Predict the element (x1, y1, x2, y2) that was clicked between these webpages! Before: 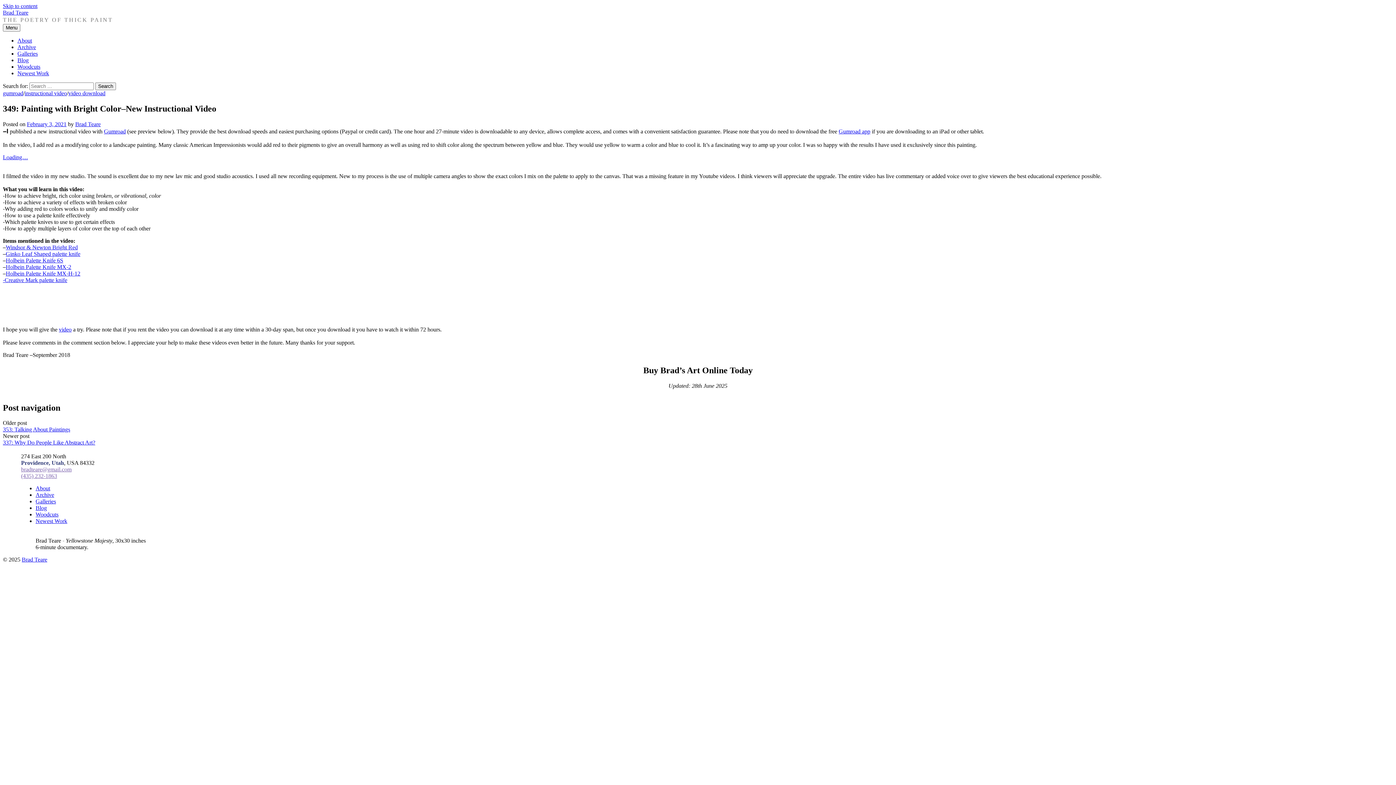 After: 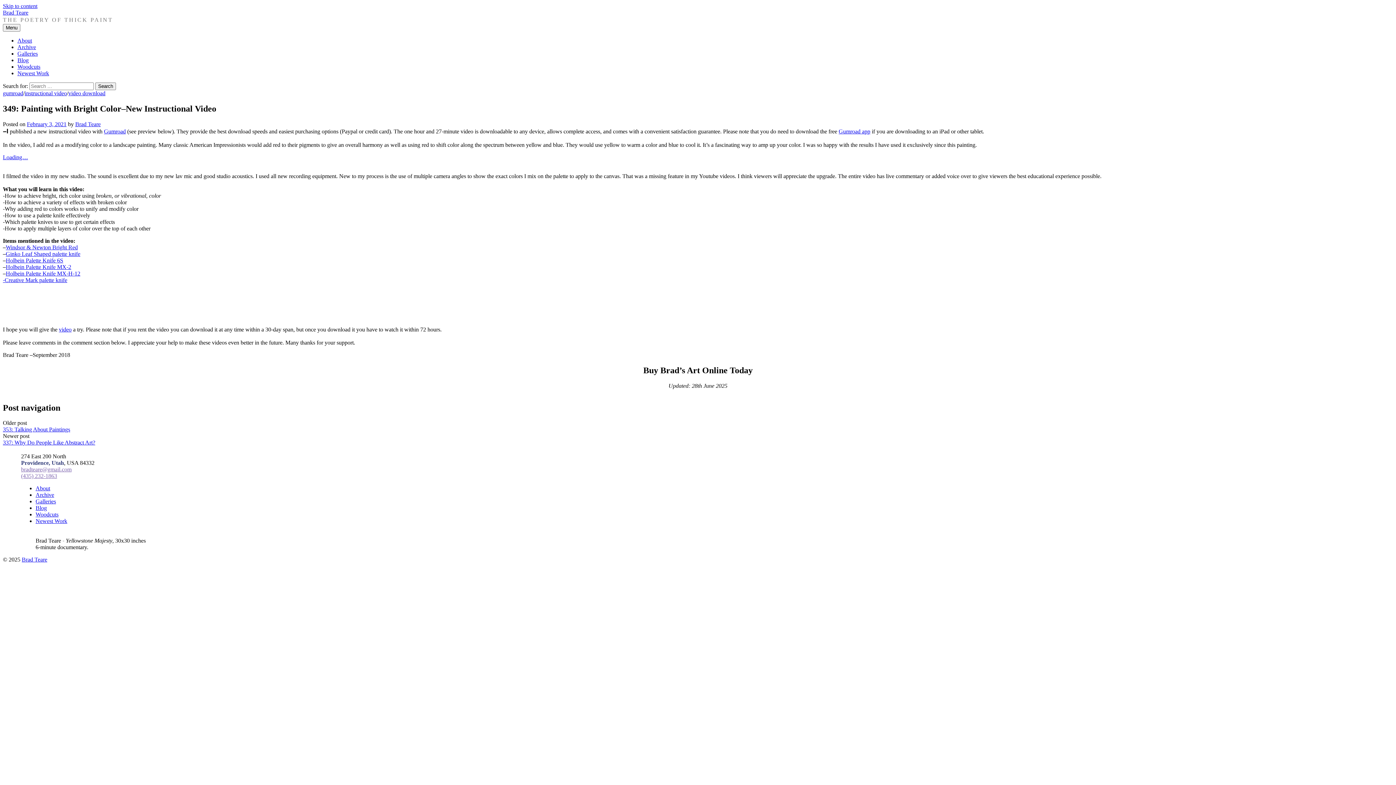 Action: label: Holbein Palette Knife MX-2 bbox: (5, 263, 71, 270)